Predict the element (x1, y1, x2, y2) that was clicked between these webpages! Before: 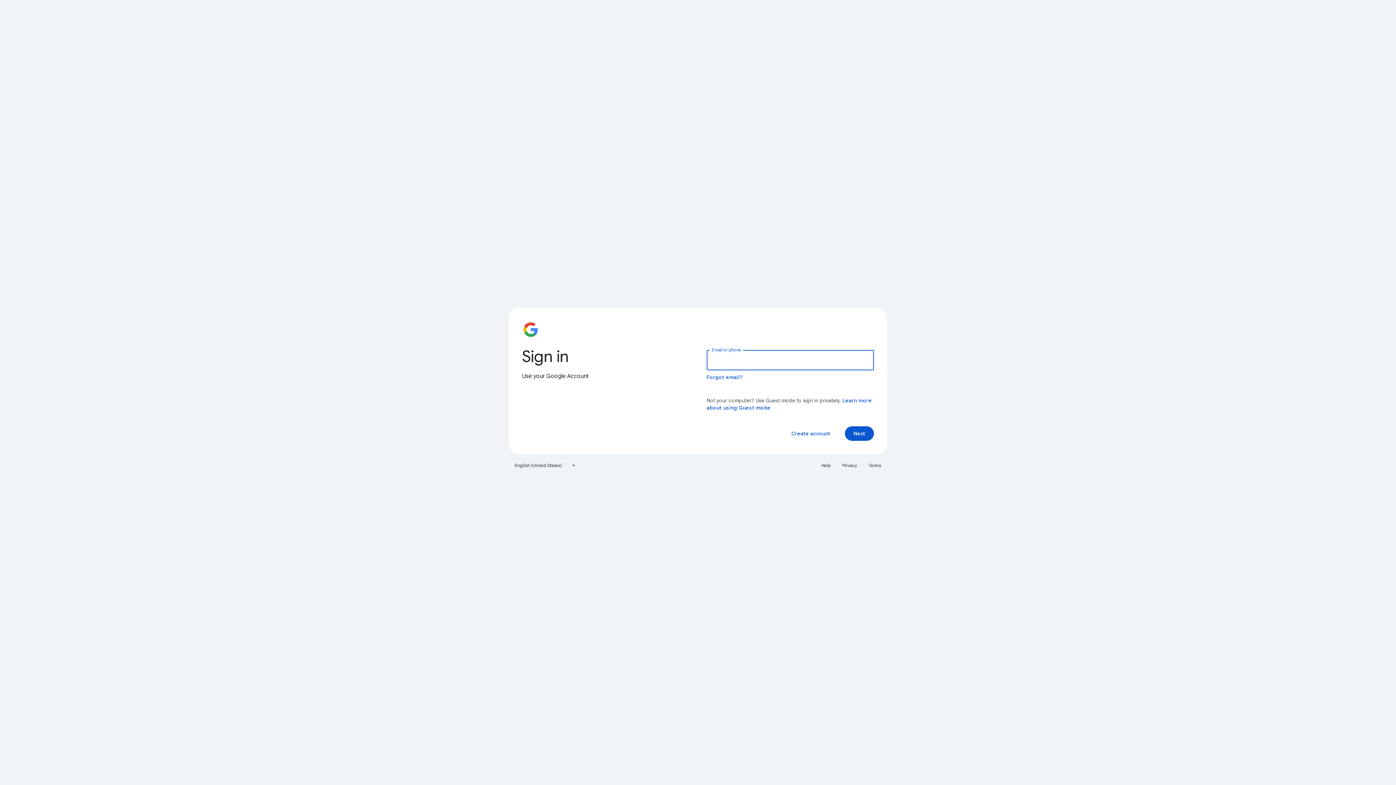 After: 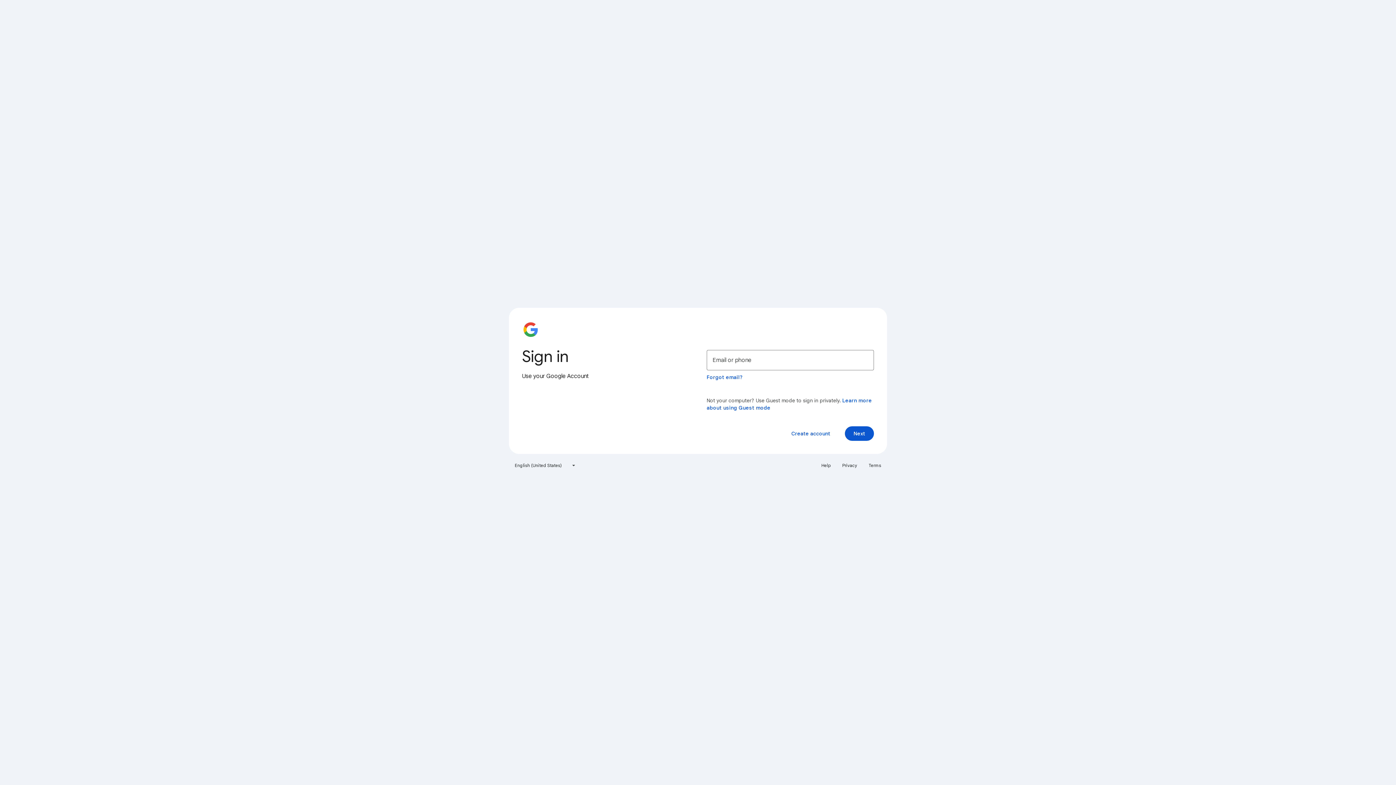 Action: bbox: (864, 460, 885, 471) label: Terms